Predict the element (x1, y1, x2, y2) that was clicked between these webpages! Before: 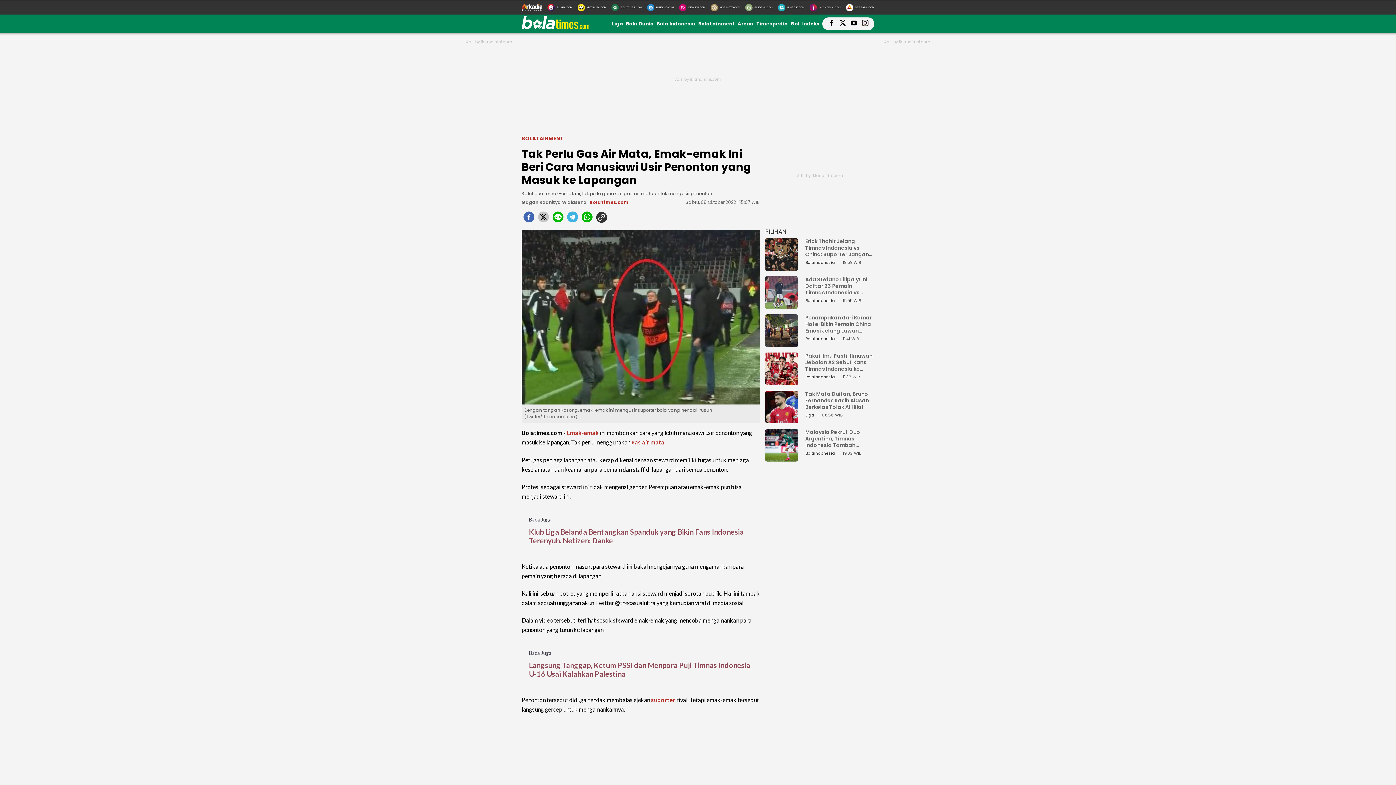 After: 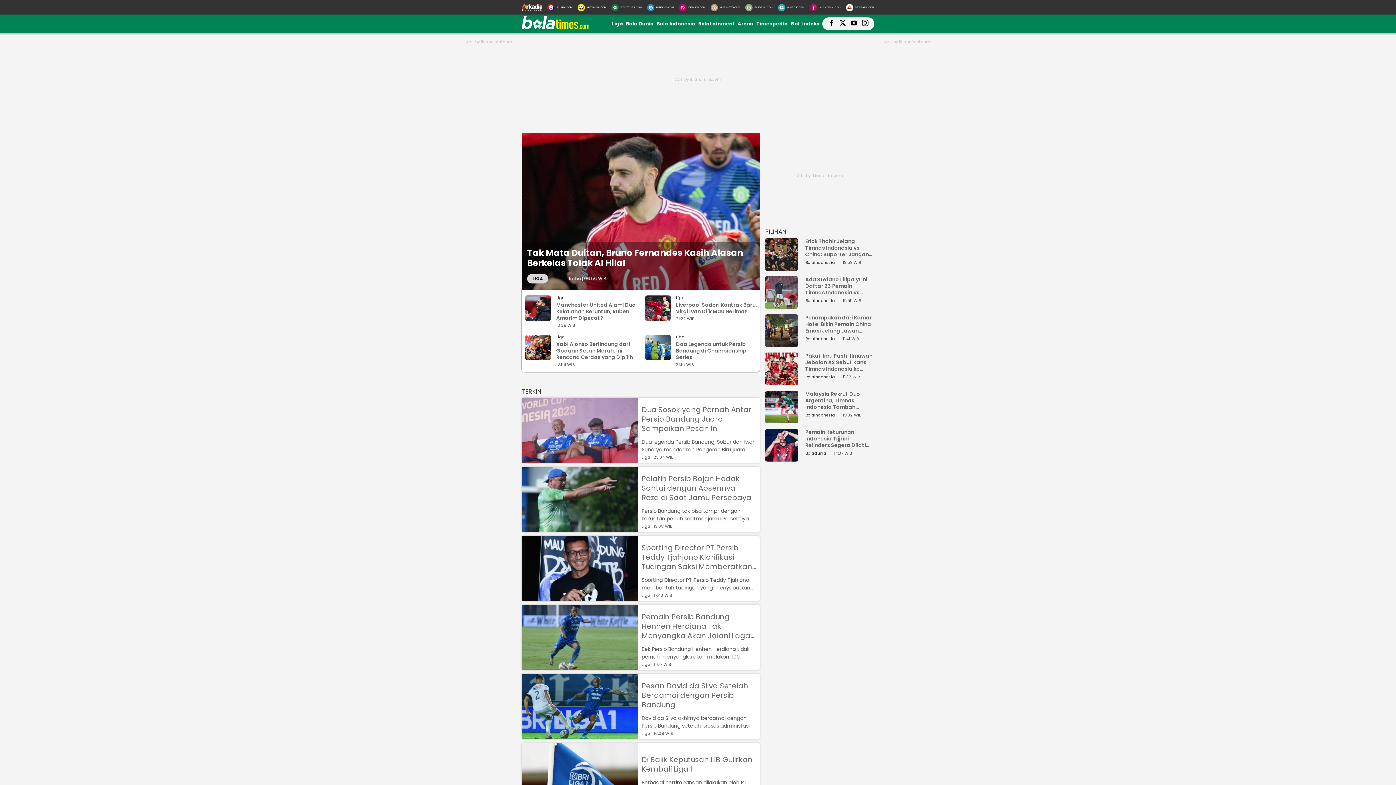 Action: bbox: (612, 20, 623, 27) label: Liga